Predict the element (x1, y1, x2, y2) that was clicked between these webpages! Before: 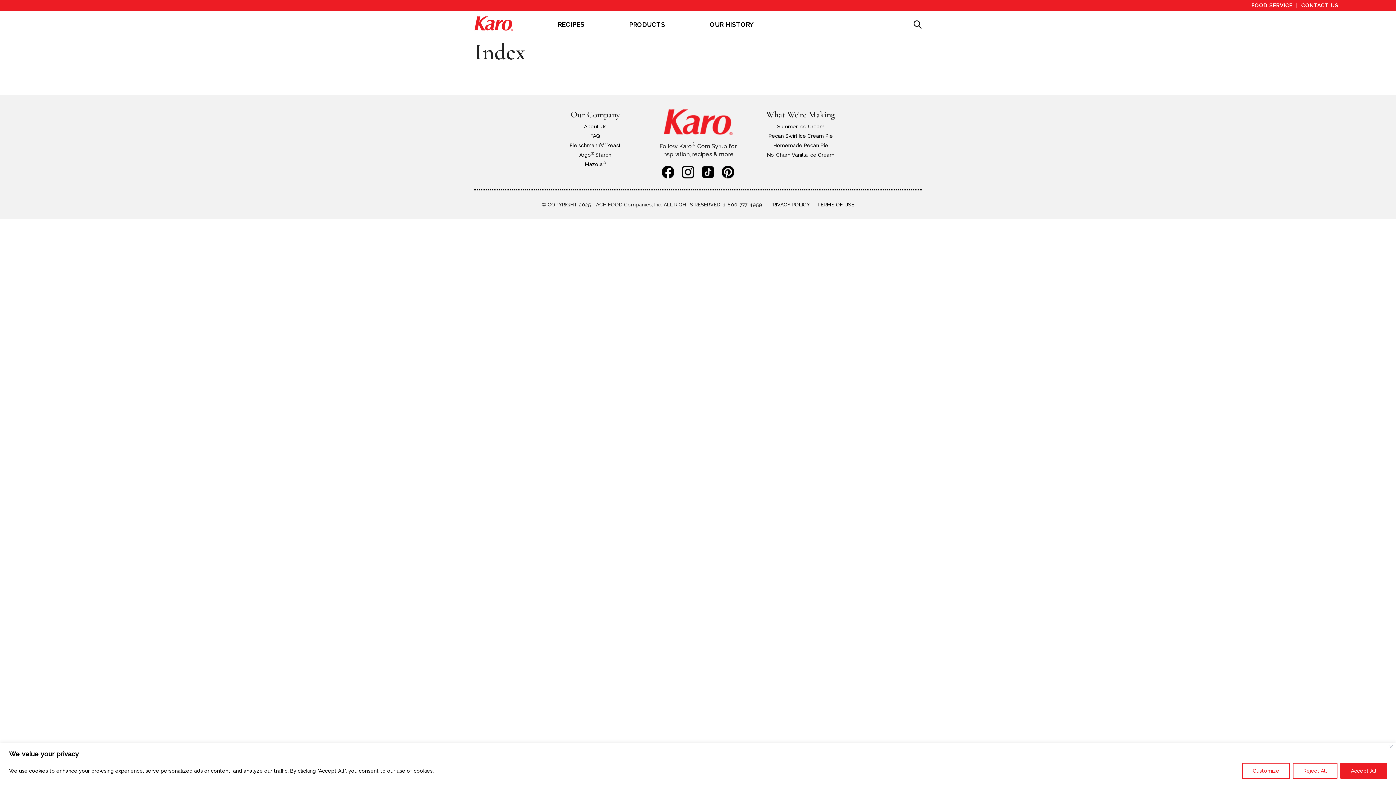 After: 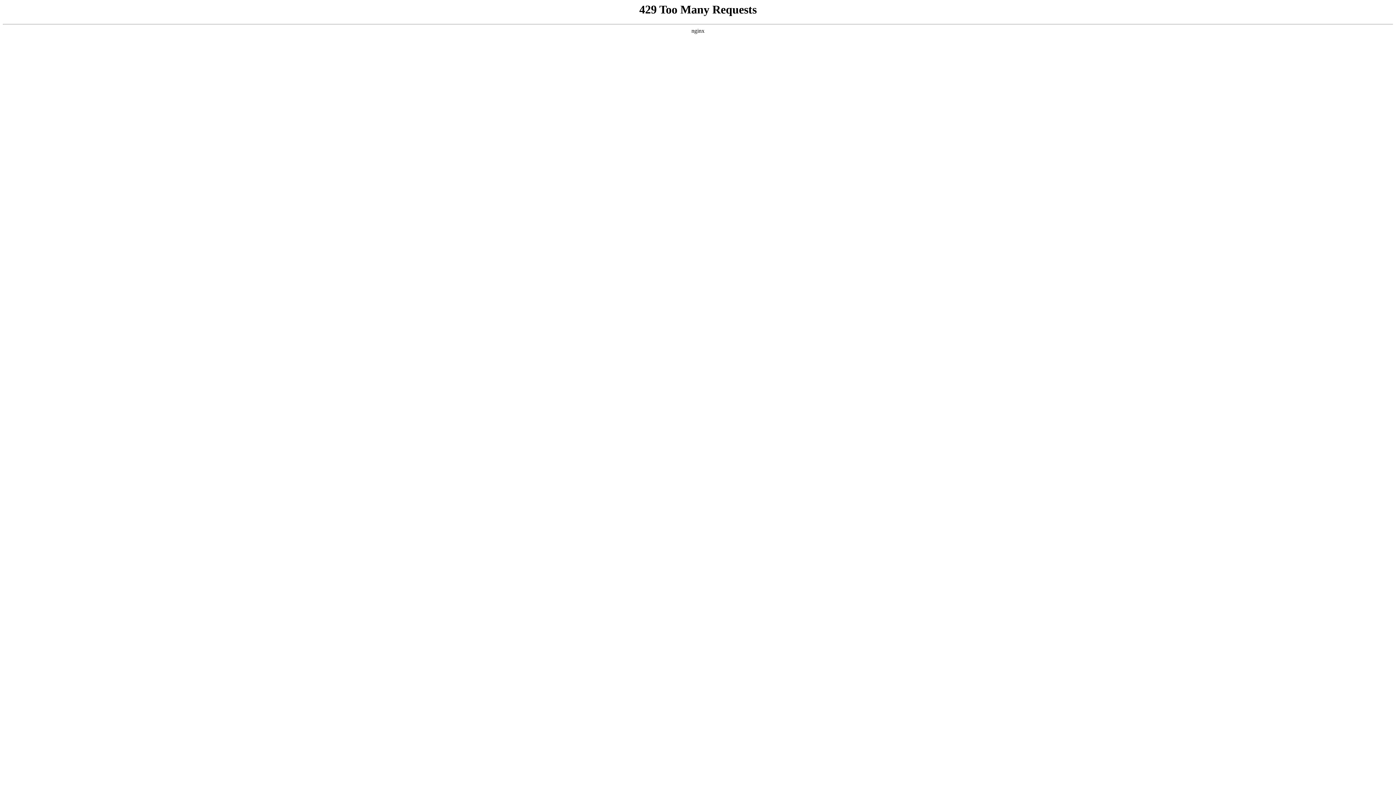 Action: label: About Us bbox: (584, 123, 606, 129)